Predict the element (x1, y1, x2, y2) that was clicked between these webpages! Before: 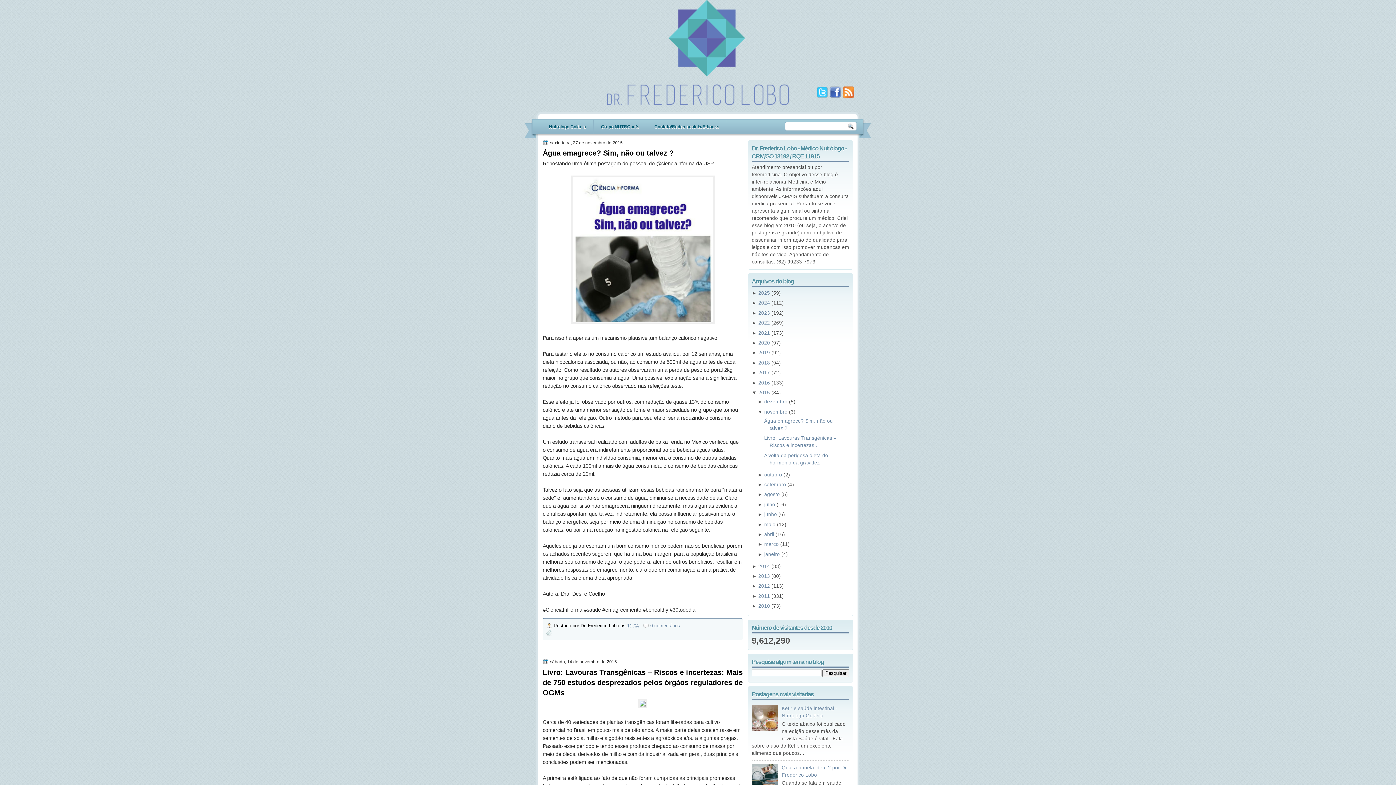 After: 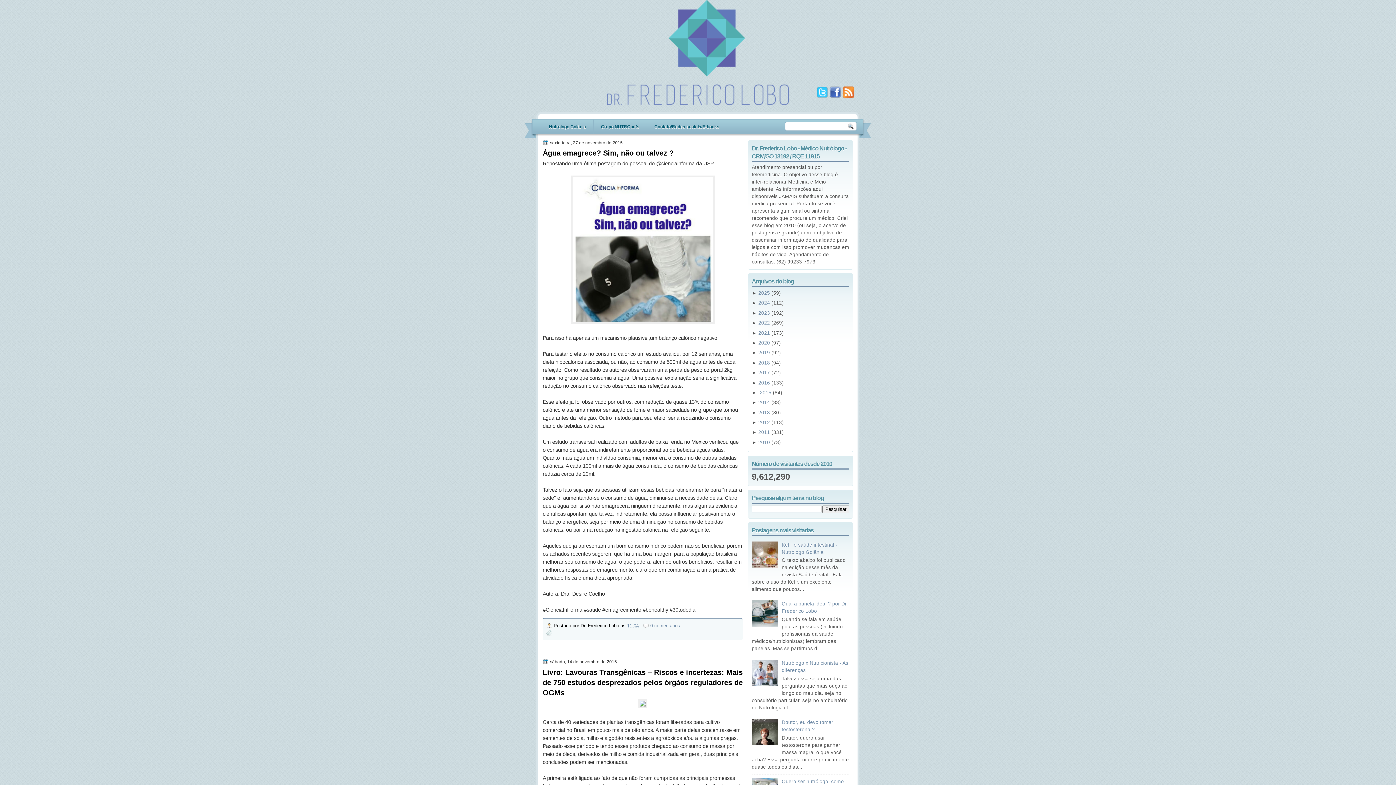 Action: bbox: (752, 390, 758, 395) label: ▼ 